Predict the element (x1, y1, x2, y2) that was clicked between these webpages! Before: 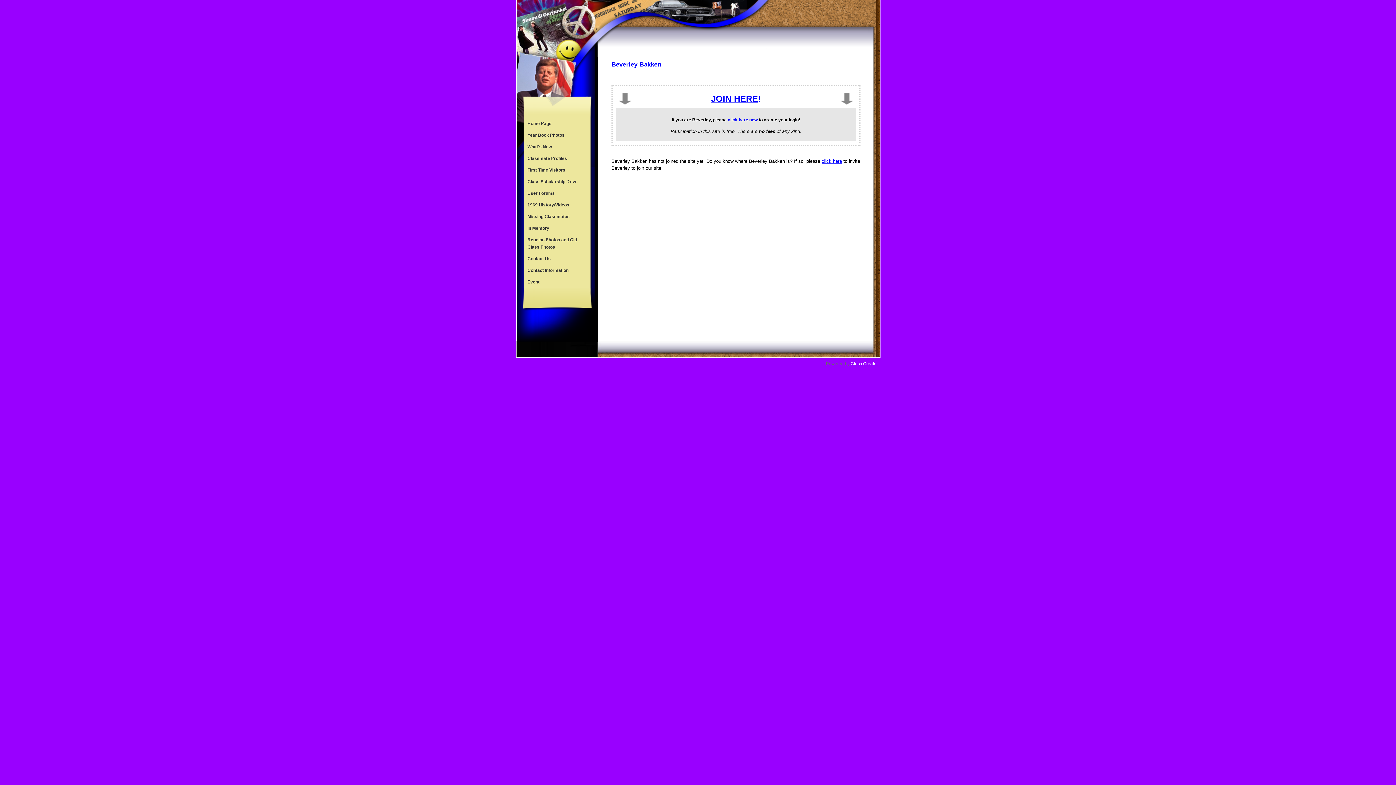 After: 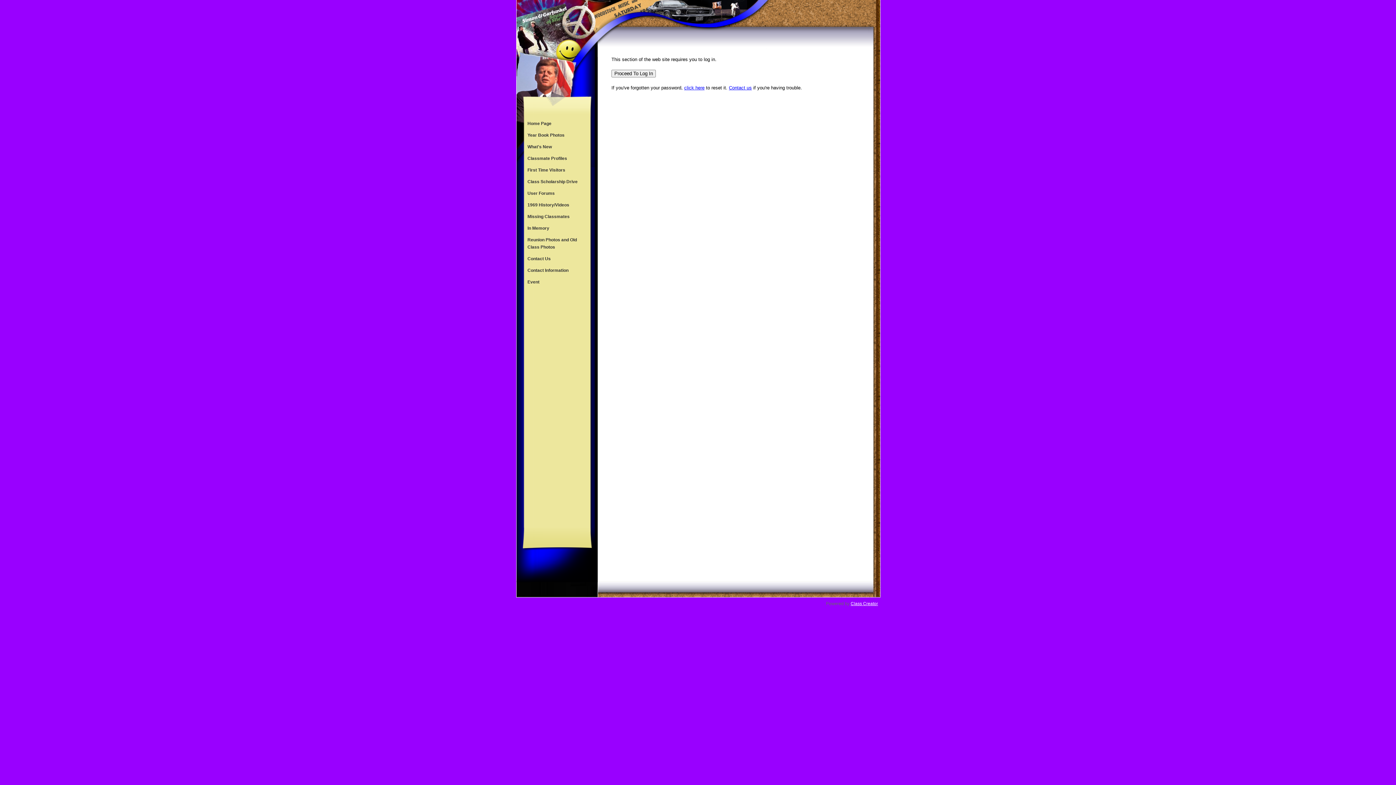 Action: label: Contact Information bbox: (524, 264, 589, 276)